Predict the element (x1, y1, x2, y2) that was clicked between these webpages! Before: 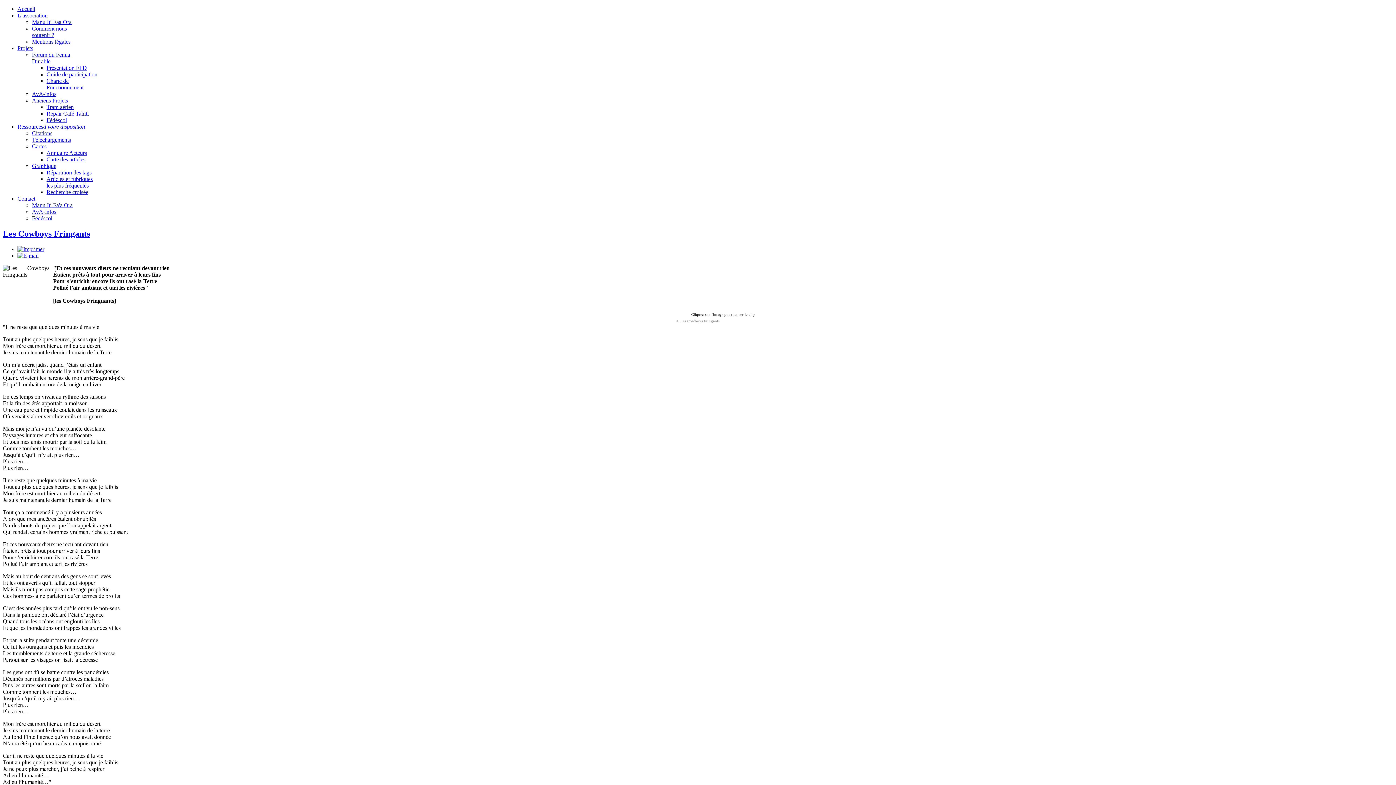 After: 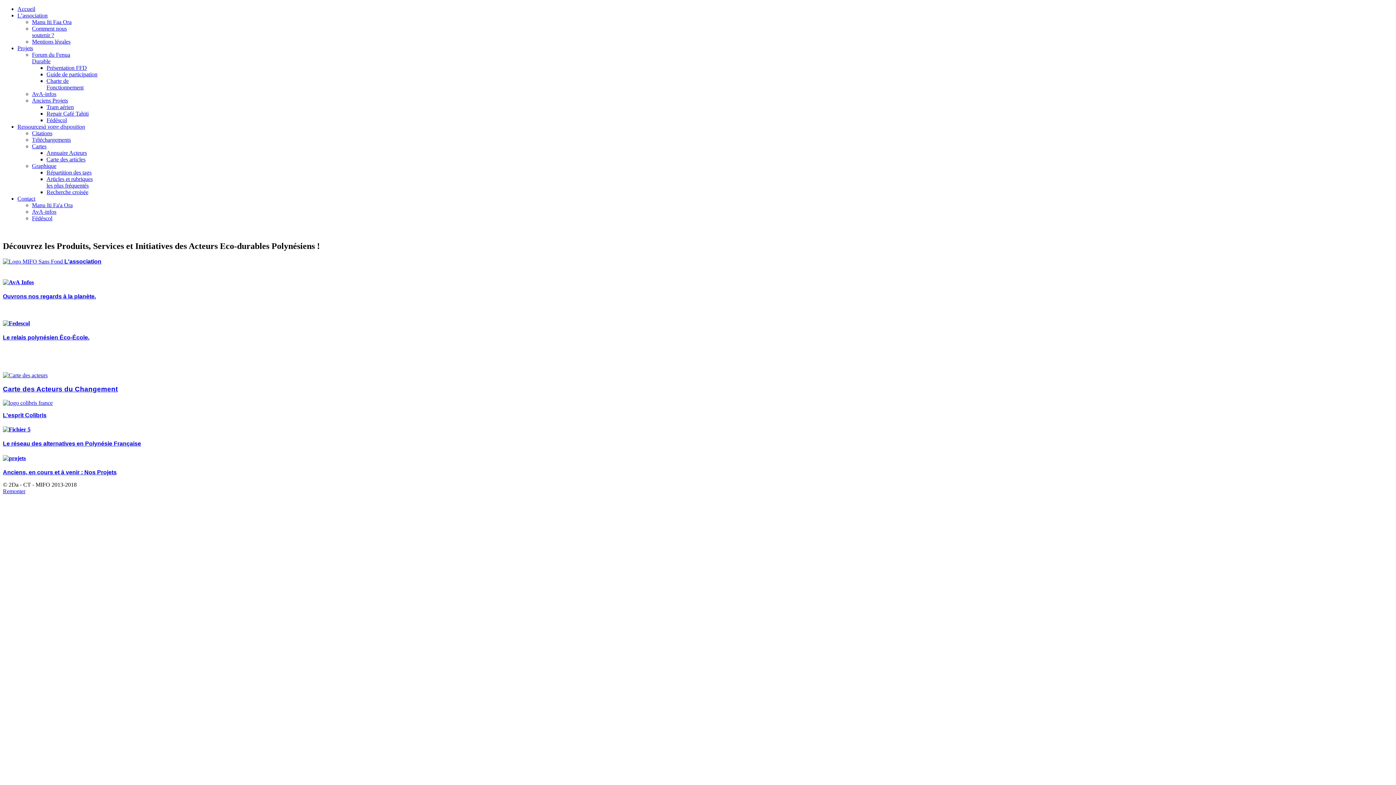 Action: label: Accueil bbox: (17, 5, 35, 12)